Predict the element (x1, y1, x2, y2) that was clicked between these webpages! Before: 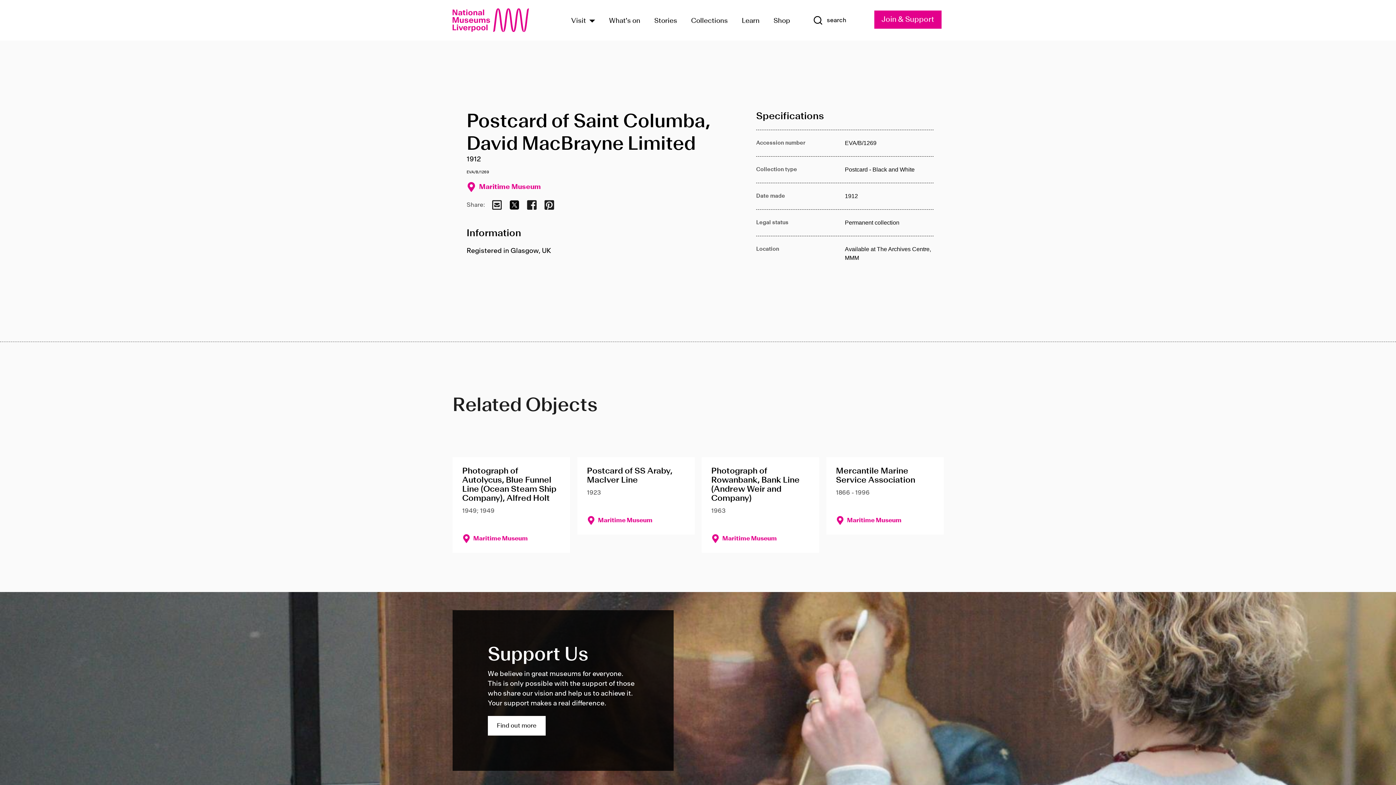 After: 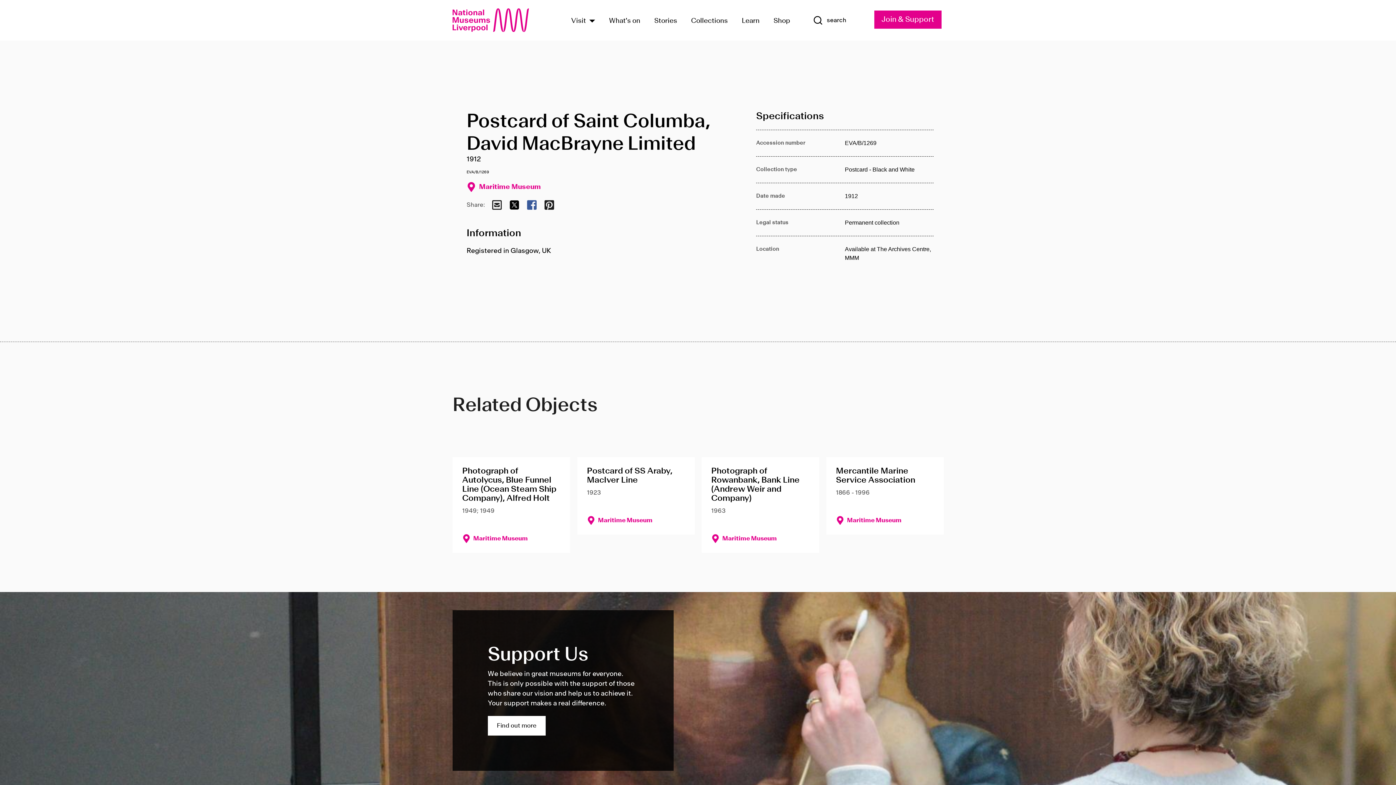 Action: bbox: (526, 199, 537, 210) label: Share via Facebook